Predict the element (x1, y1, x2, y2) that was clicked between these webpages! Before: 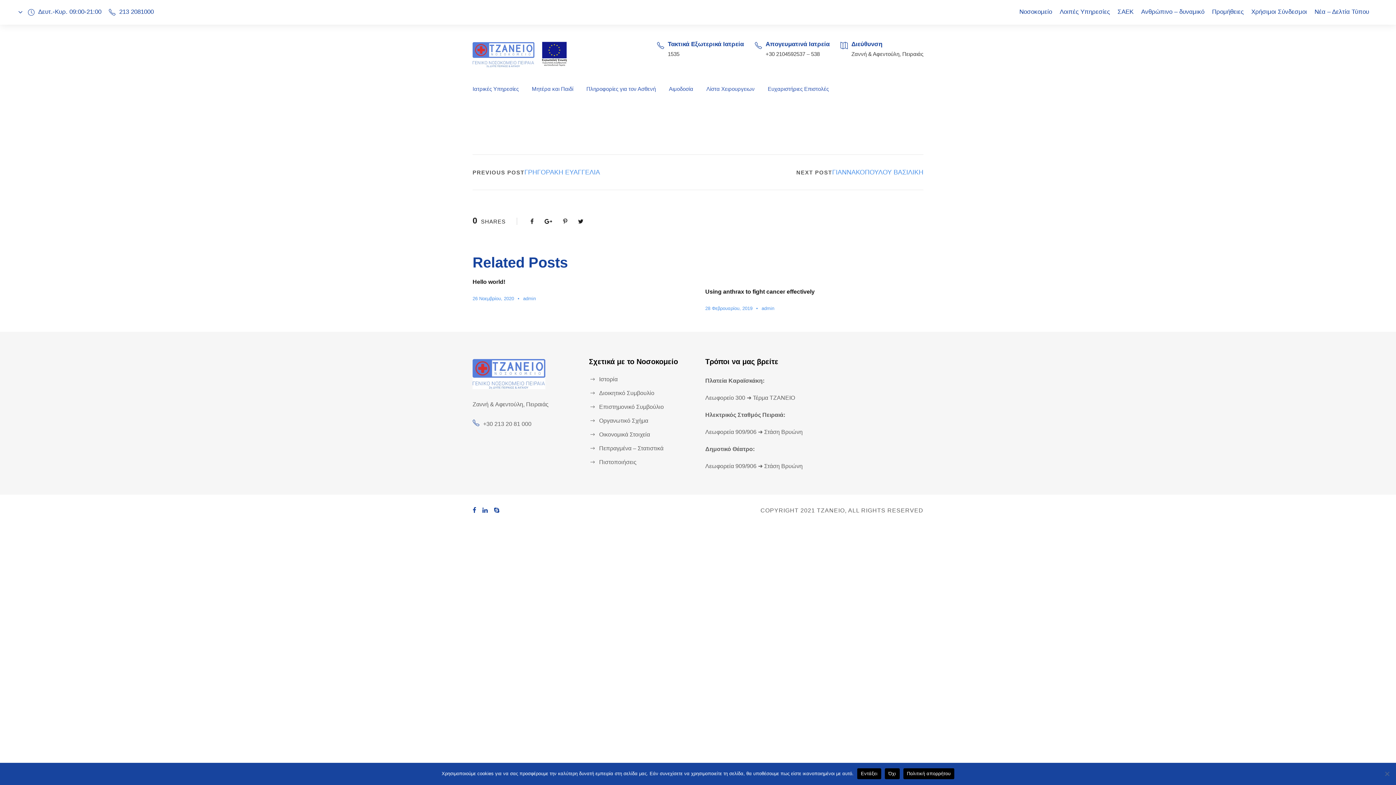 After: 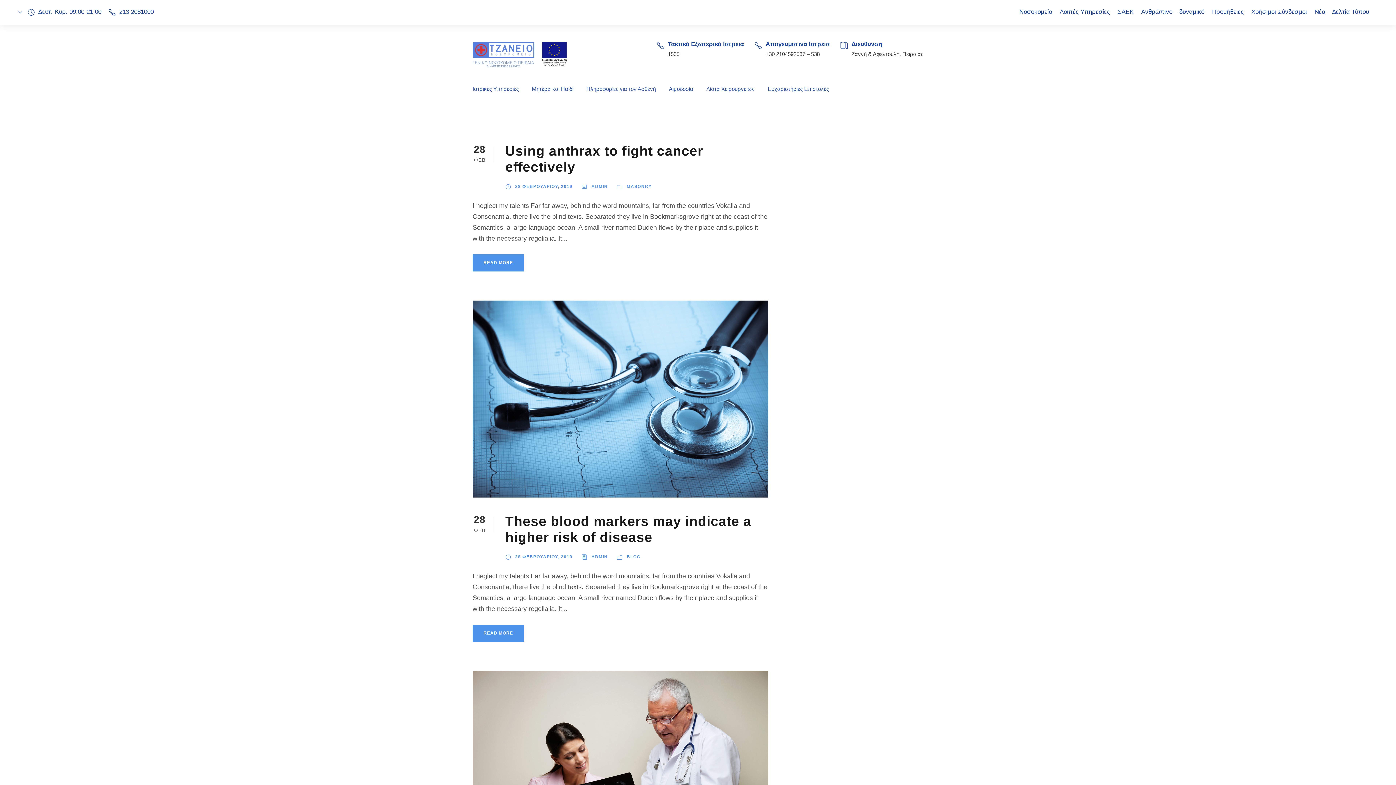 Action: label: 28 Φεβρουαρίου, 2019 bbox: (705, 305, 752, 311)